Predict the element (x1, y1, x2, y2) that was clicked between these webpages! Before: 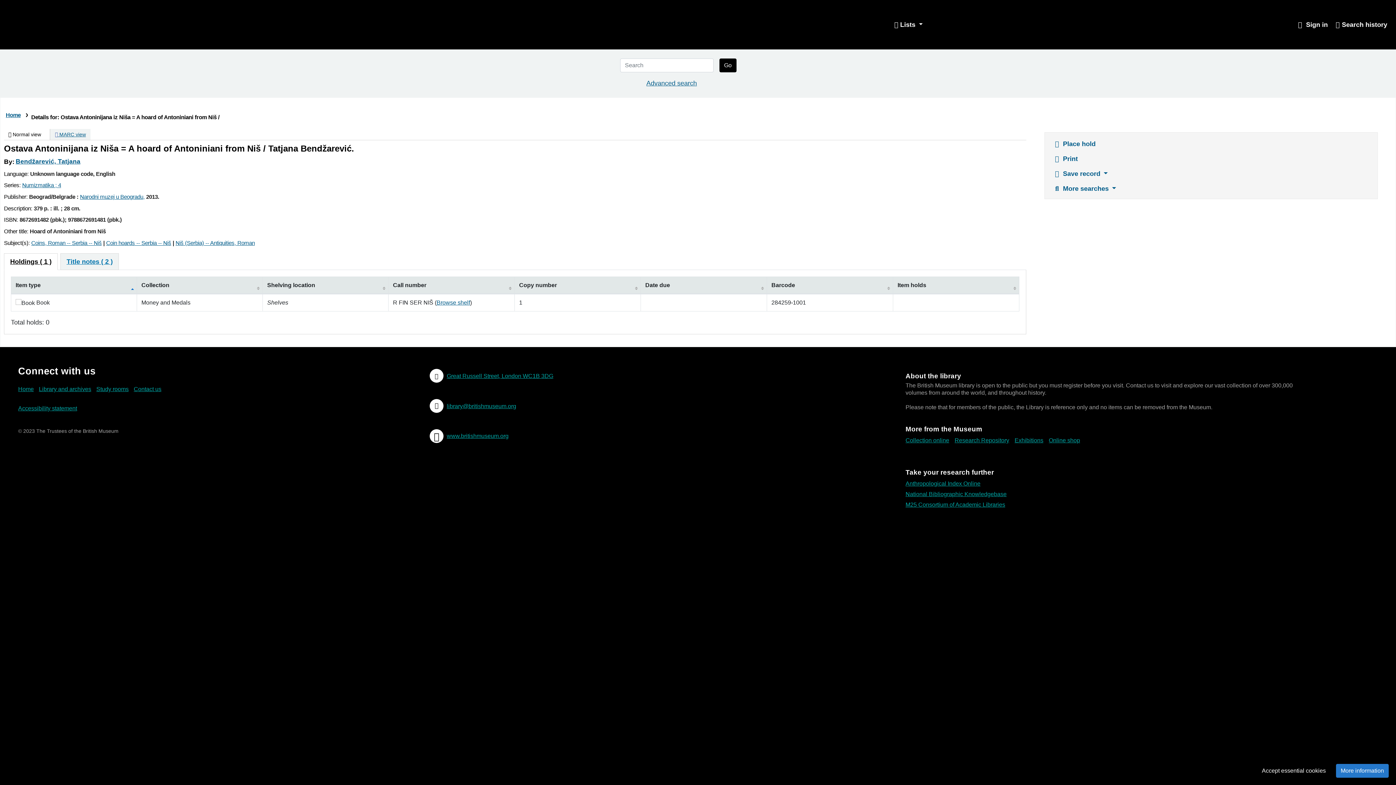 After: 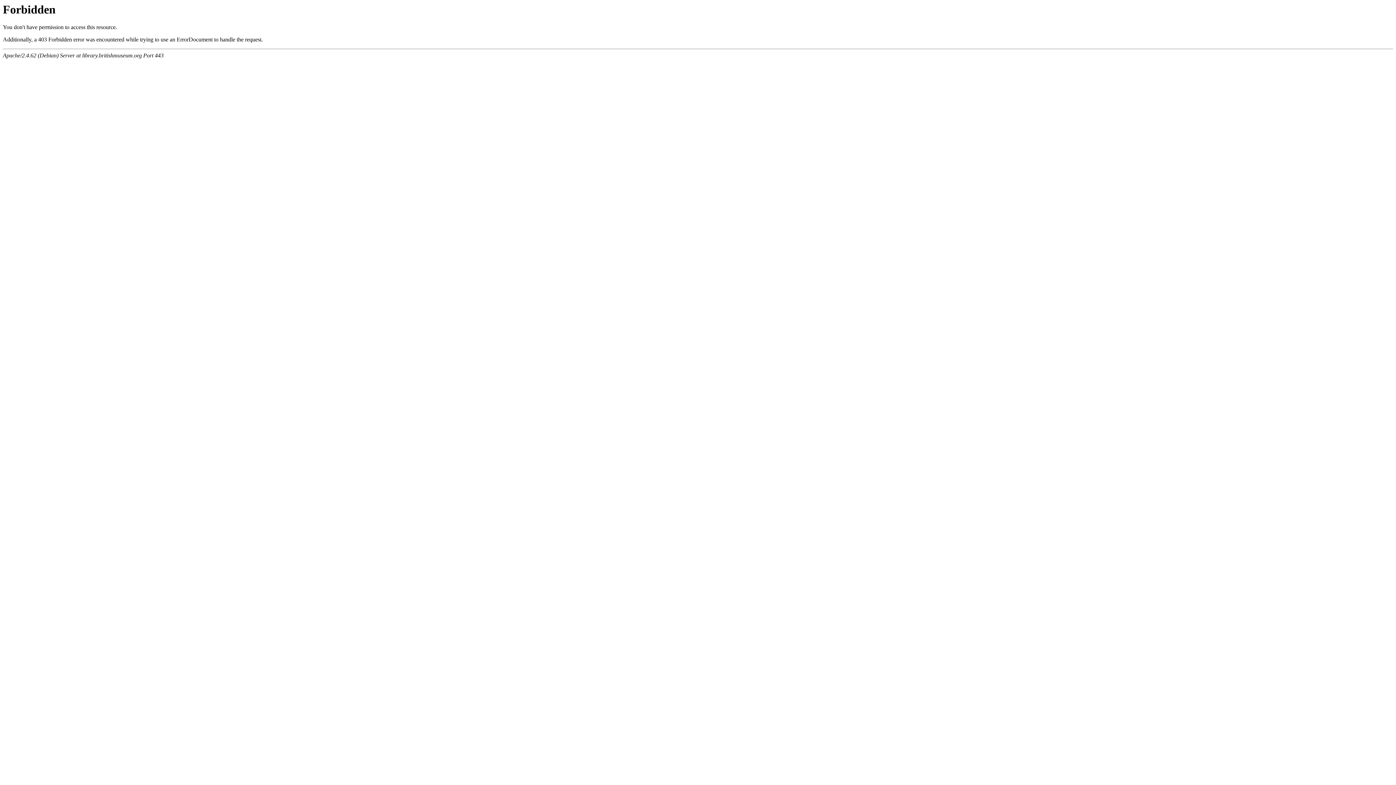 Action: bbox: (106, 239, 171, 246) label: Coin hoards -- Serbia -- Niš